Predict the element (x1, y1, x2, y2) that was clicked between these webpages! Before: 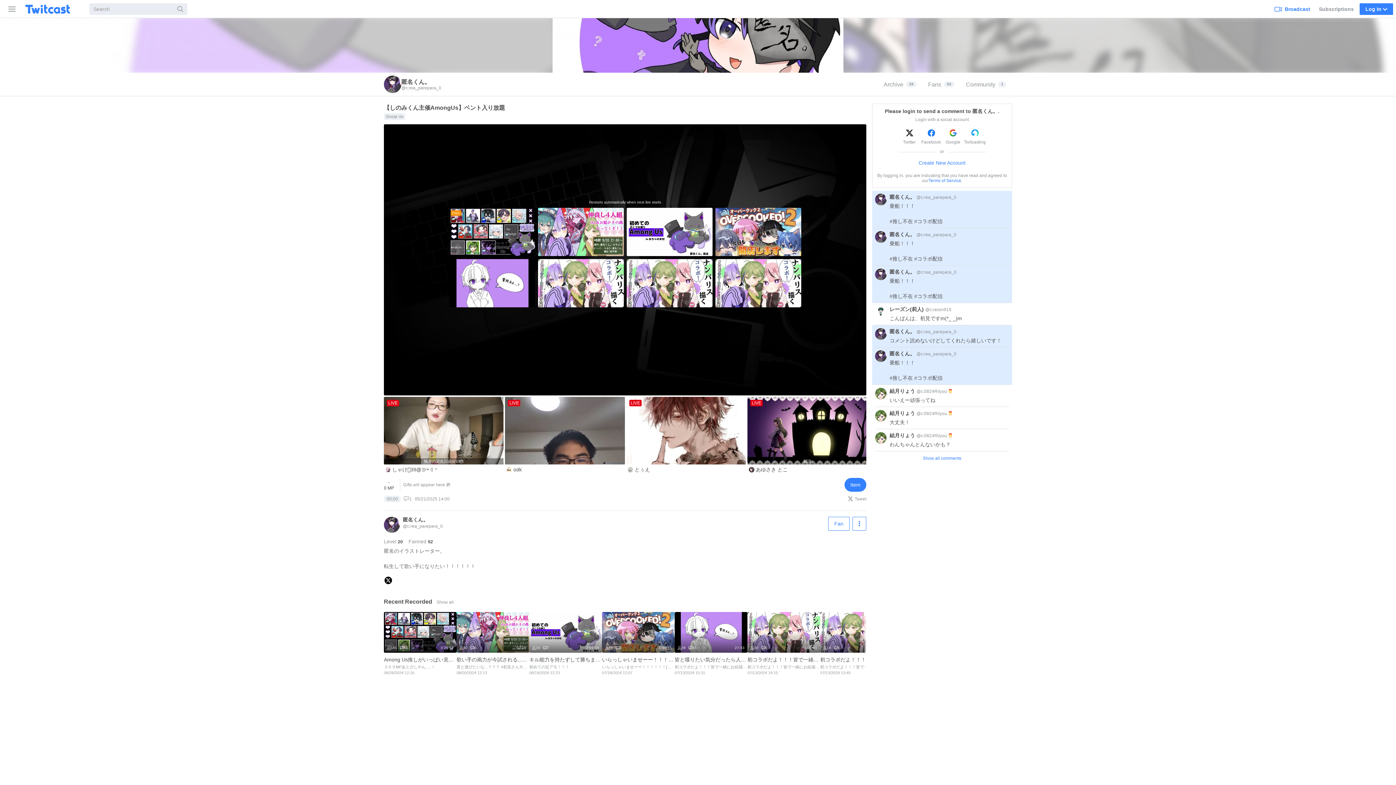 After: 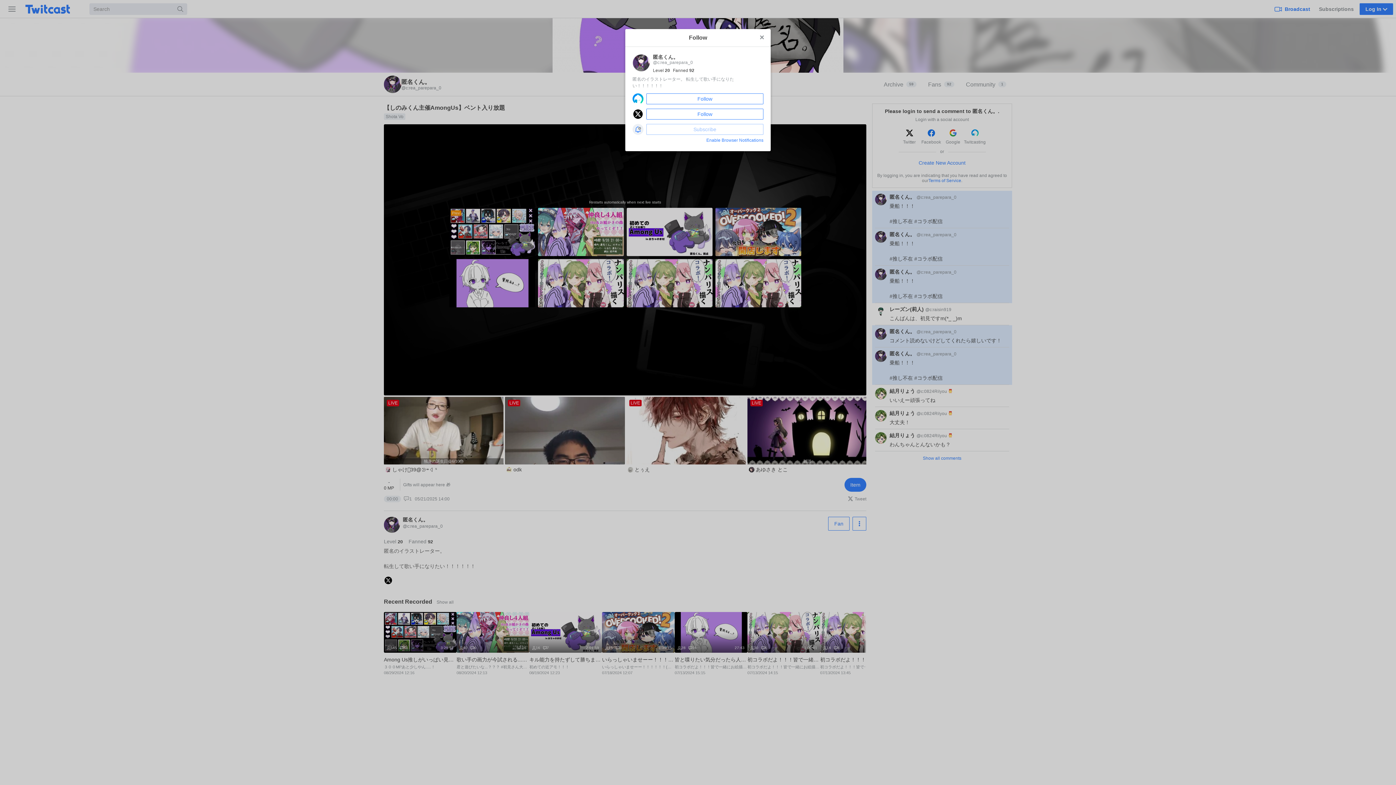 Action: bbox: (875, 350, 886, 382)